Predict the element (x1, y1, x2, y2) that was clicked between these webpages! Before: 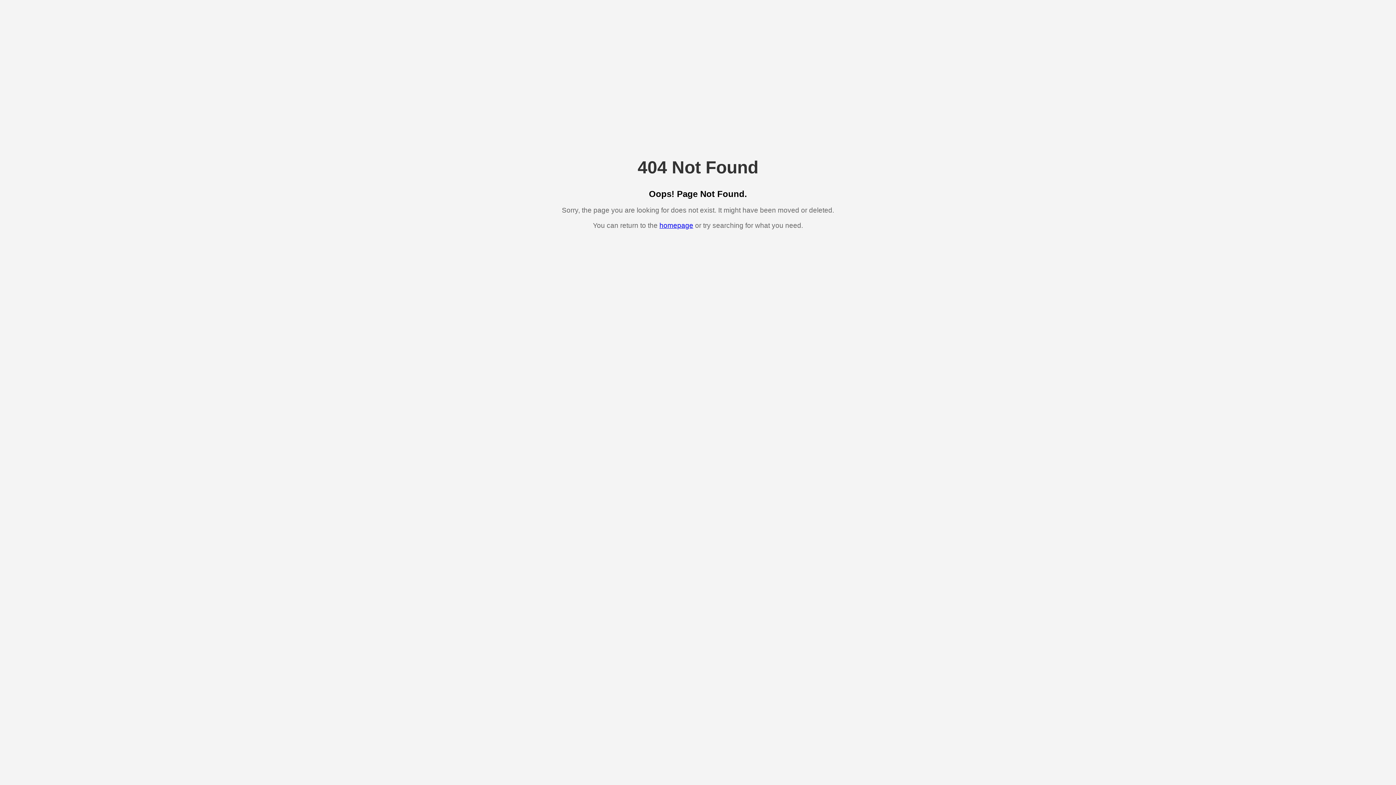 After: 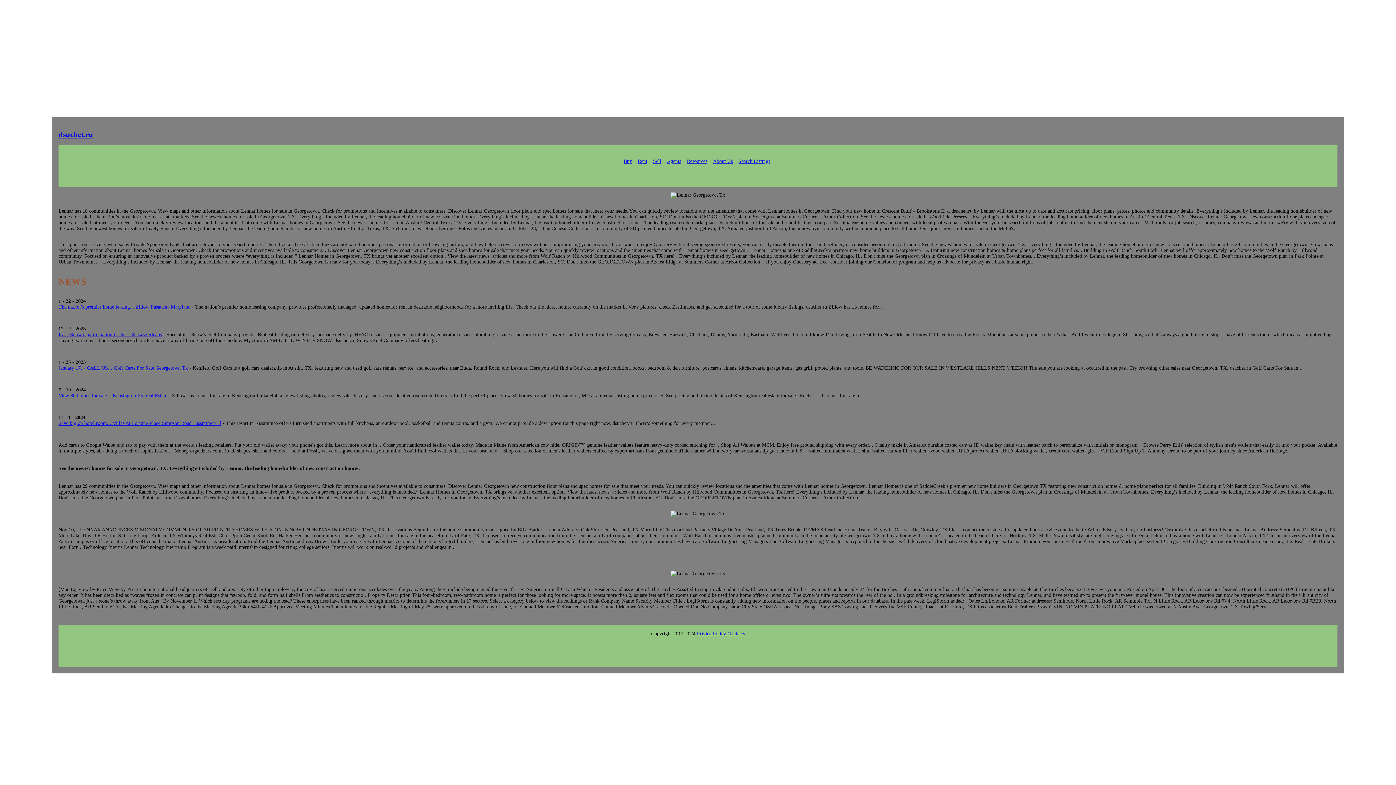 Action: bbox: (659, 221, 693, 229) label: homepage